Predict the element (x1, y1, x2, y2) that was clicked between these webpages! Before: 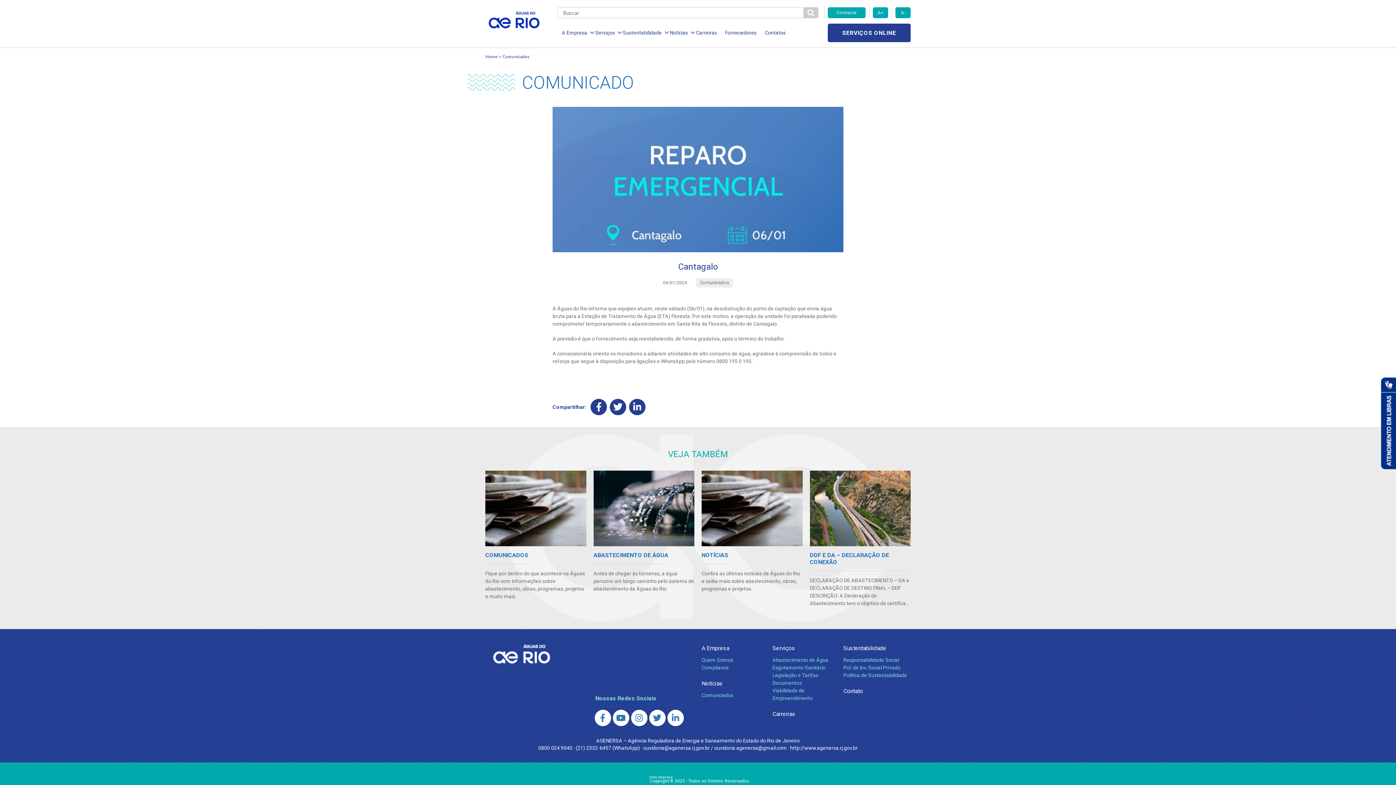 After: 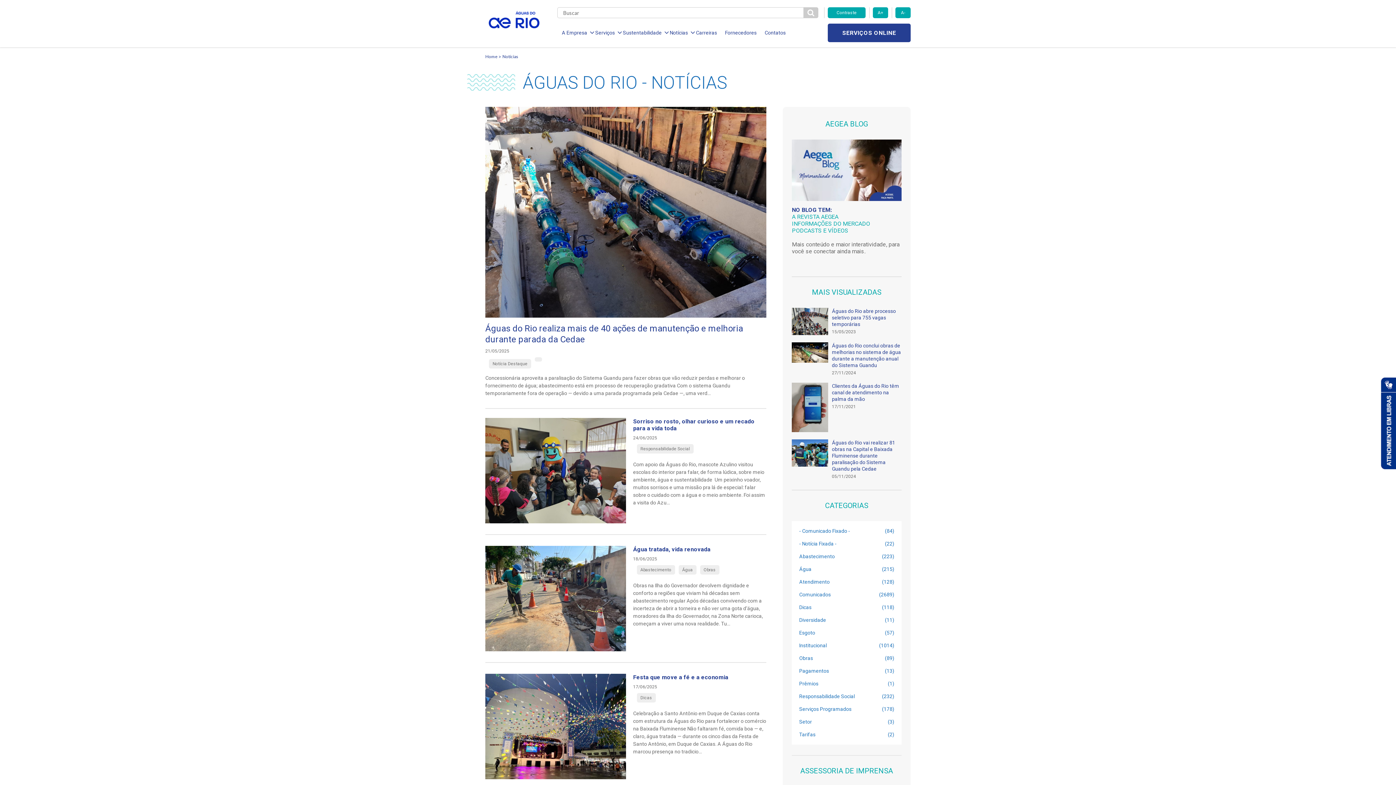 Action: bbox: (701, 470, 802, 570)